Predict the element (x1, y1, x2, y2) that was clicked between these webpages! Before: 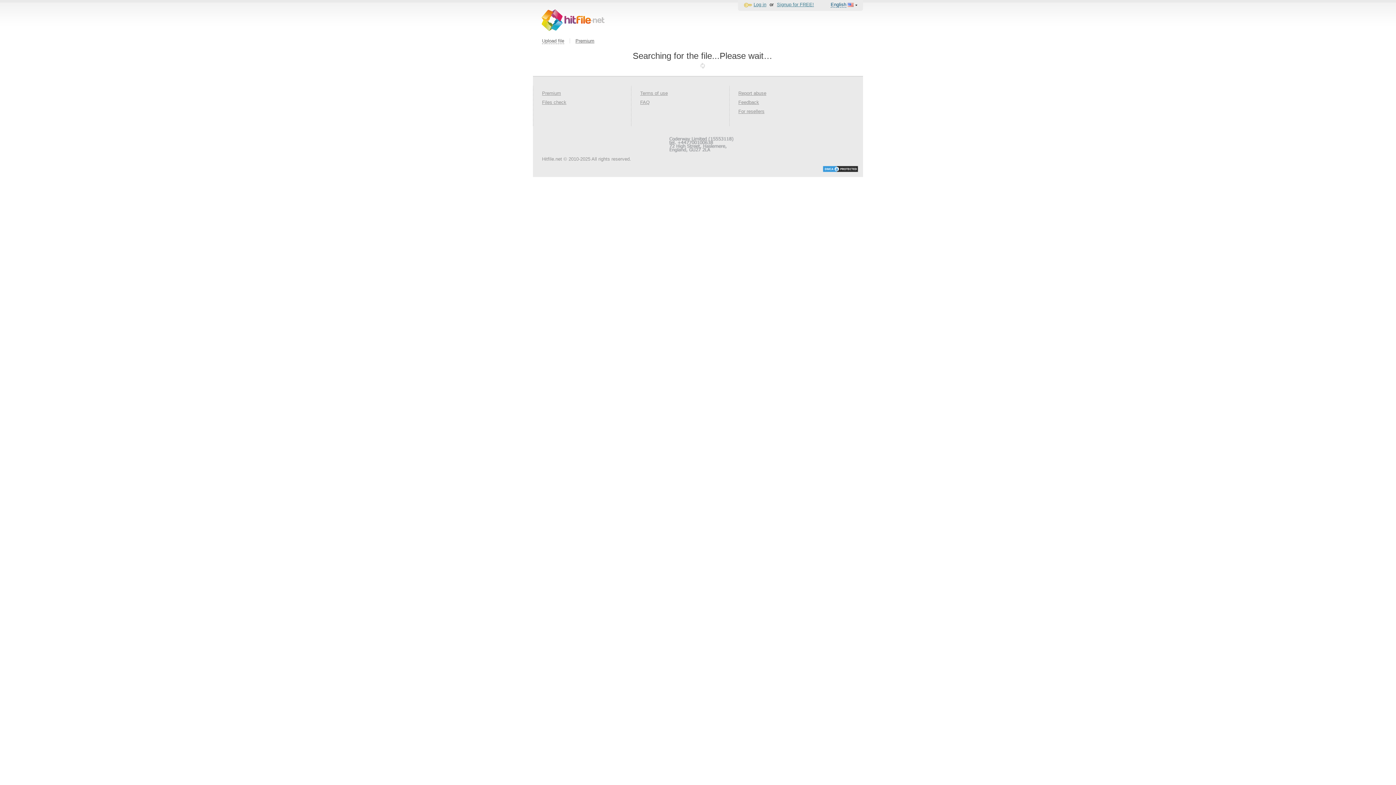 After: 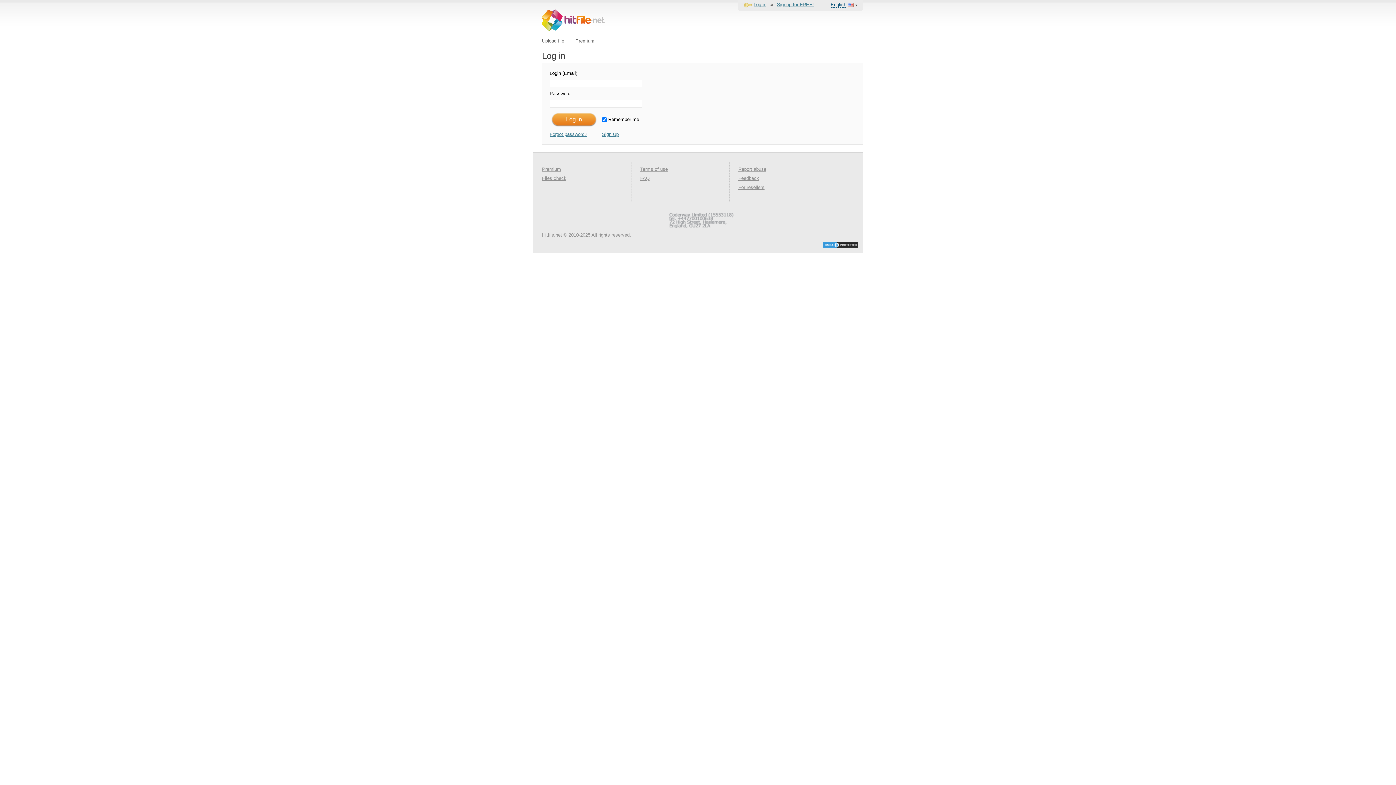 Action: label: Log in bbox: (753, 1, 766, 7)